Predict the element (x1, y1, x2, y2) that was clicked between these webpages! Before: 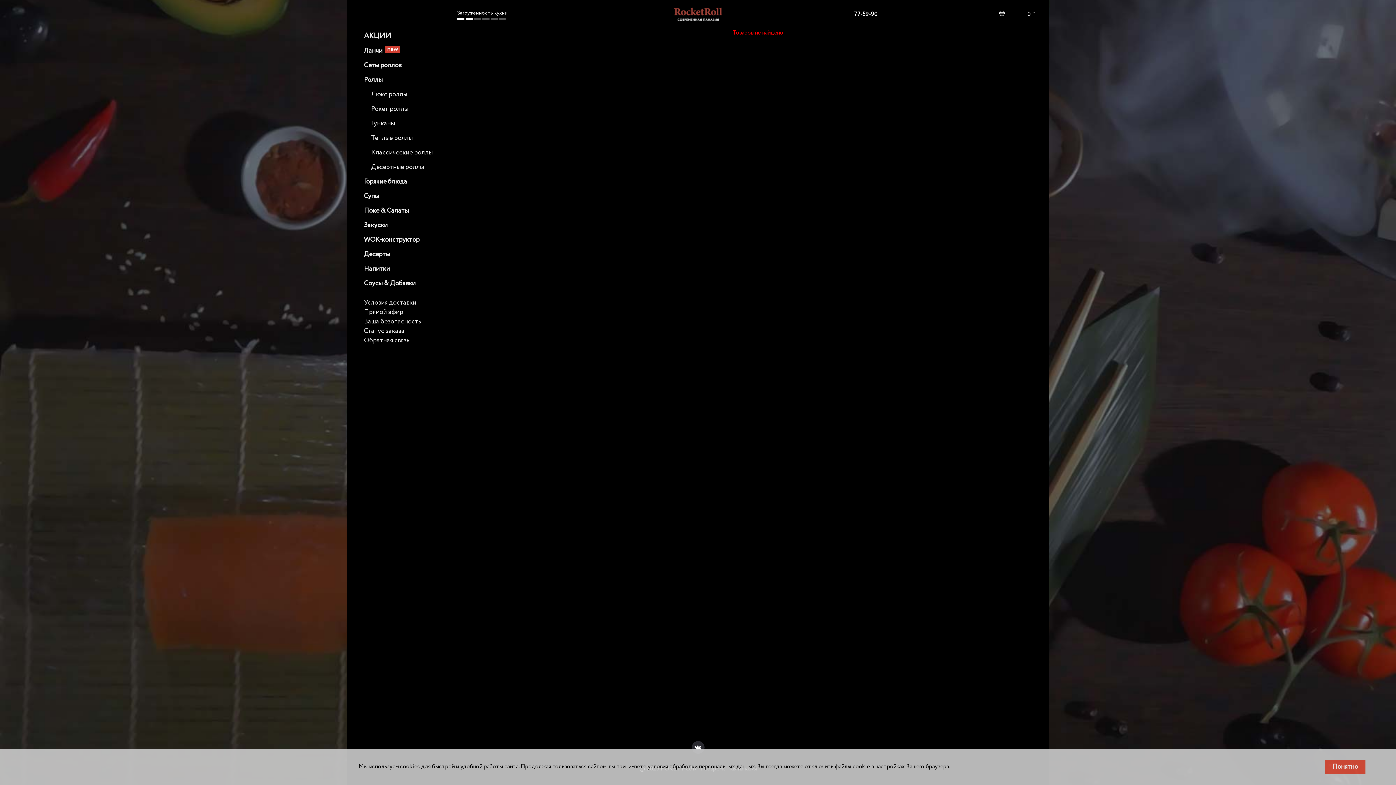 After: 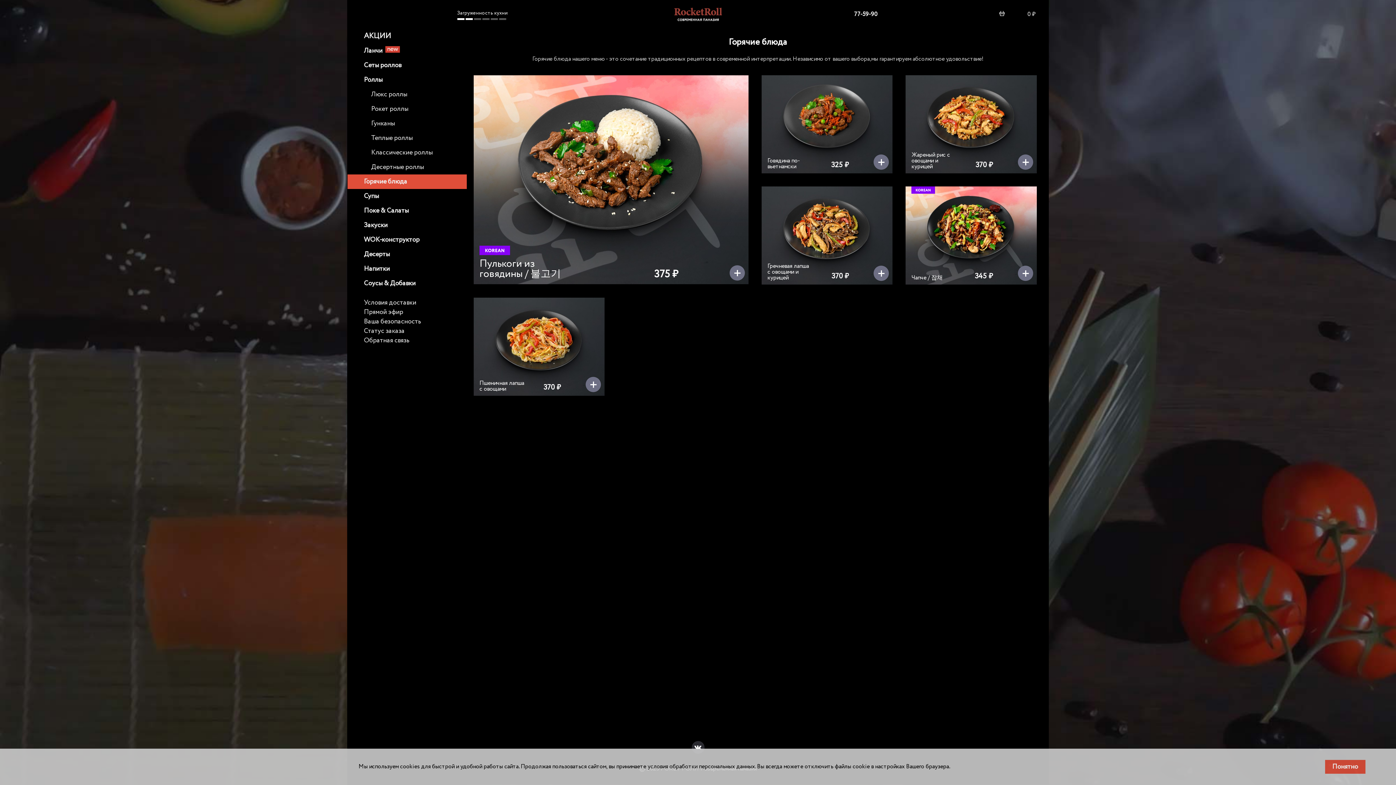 Action: label: Горячие блюда bbox: (364, 177, 407, 186)